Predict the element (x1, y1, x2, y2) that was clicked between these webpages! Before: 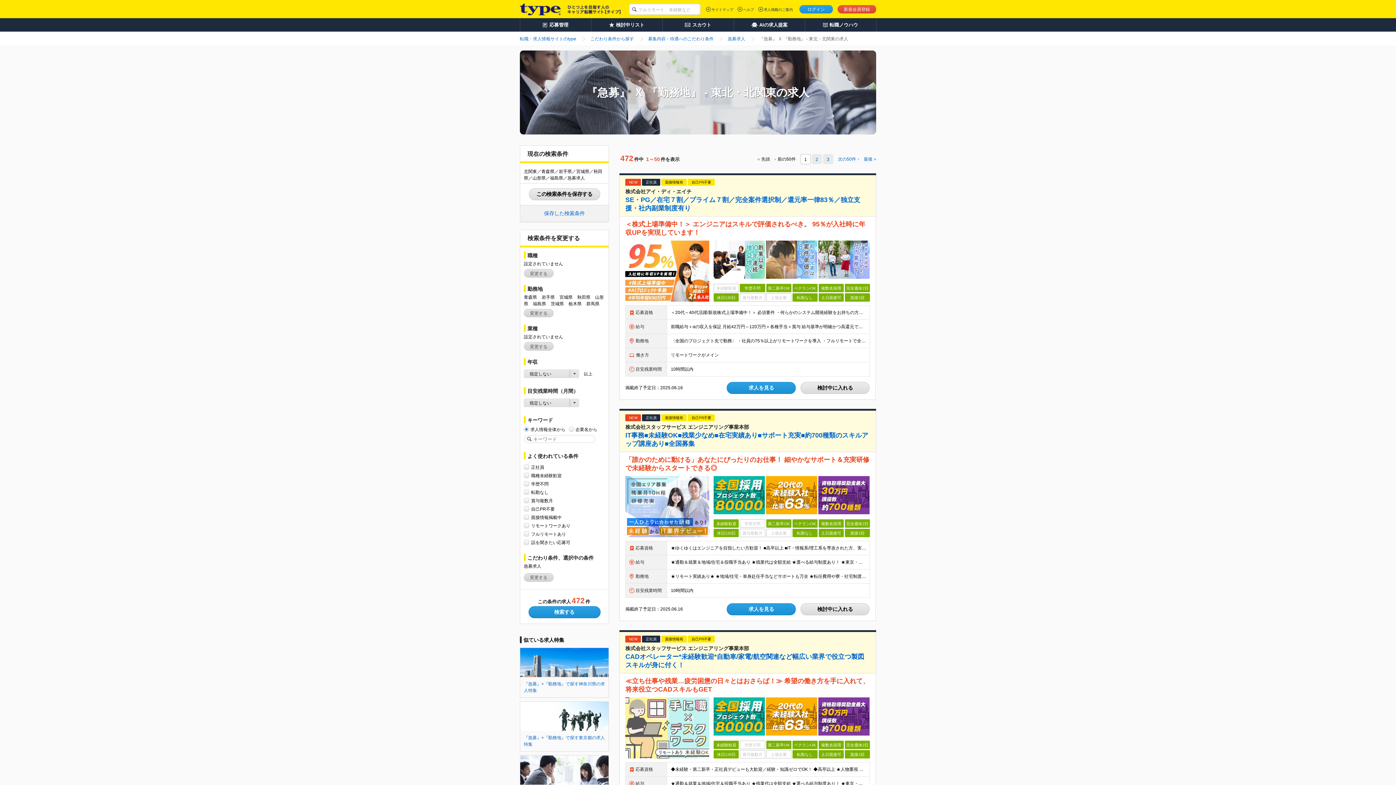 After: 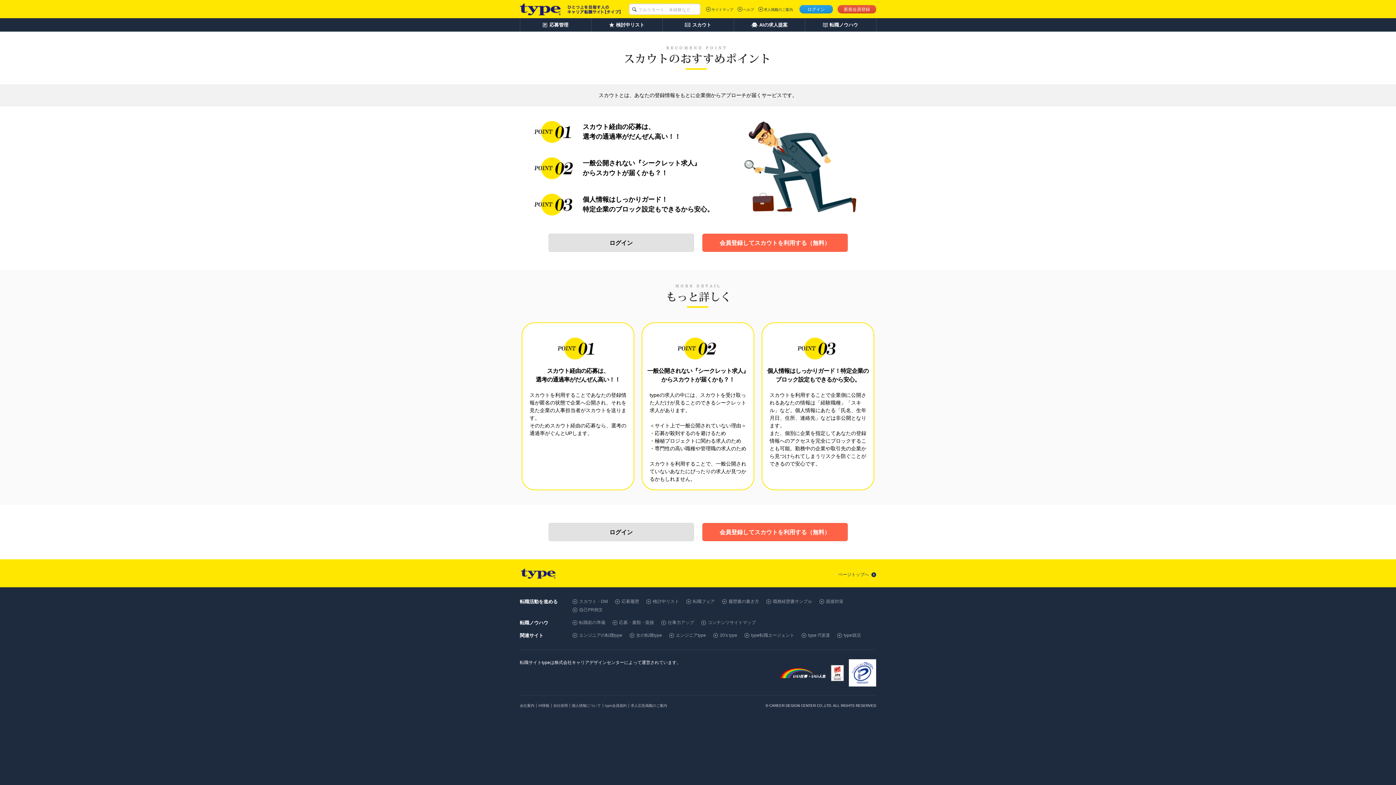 Action: bbox: (662, 18, 733, 31) label: スカウト